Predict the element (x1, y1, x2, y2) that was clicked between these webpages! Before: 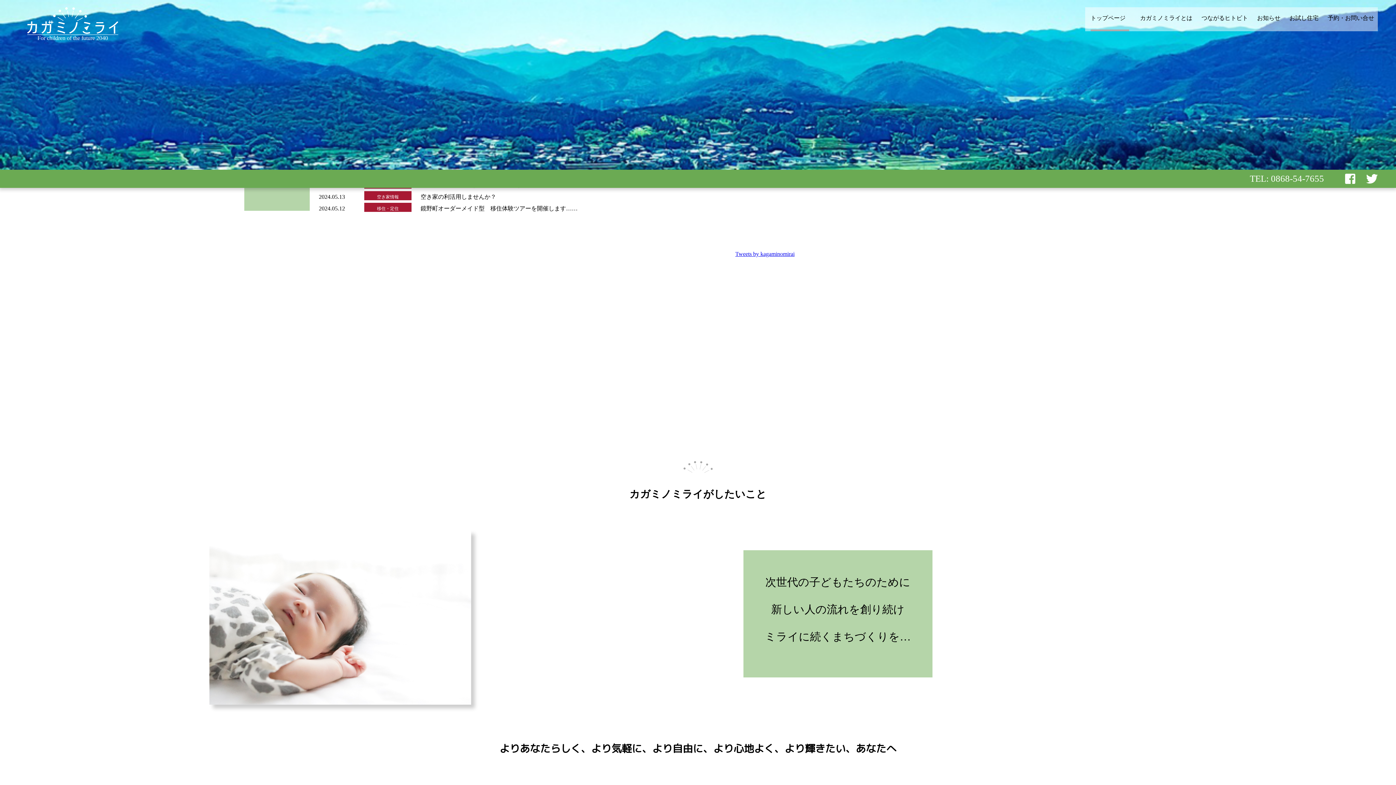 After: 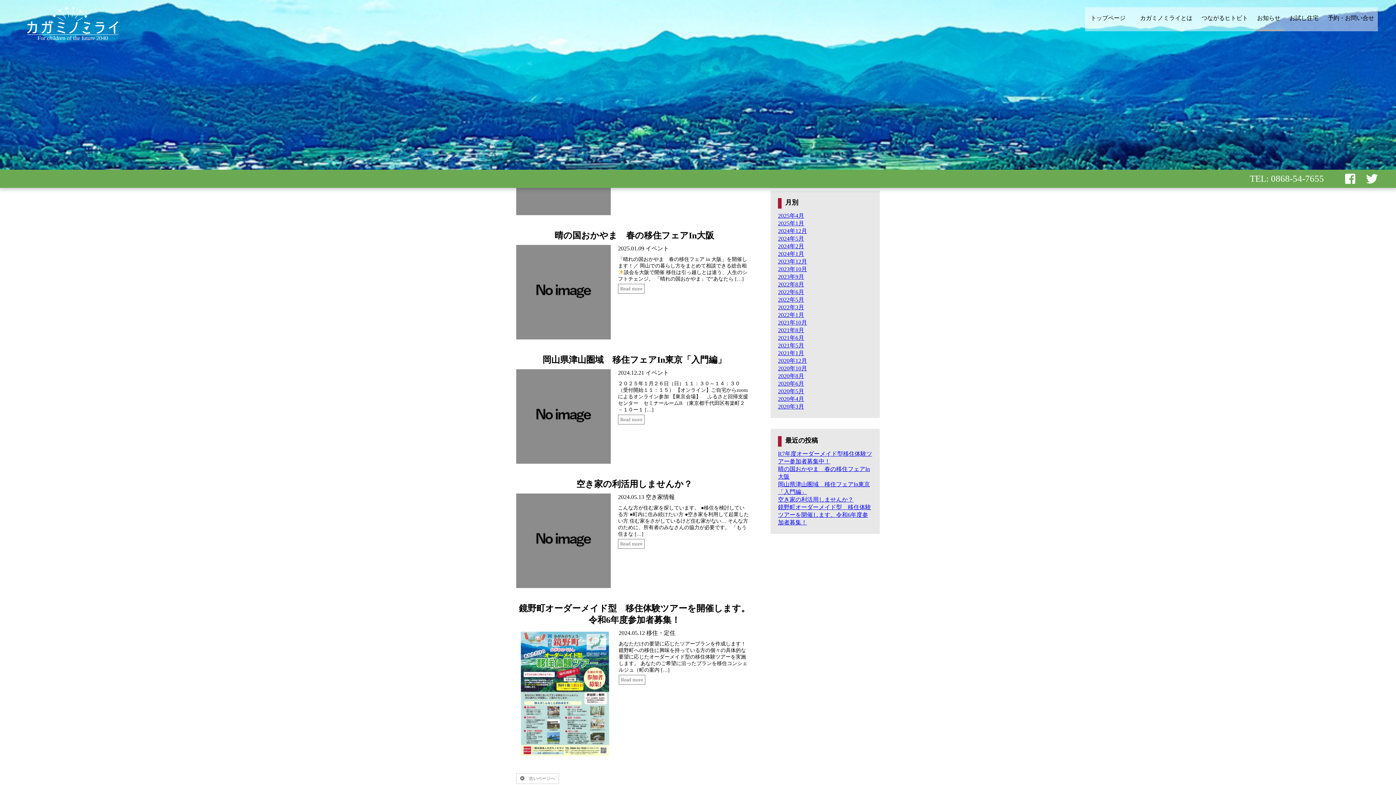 Action: label: お知らせ bbox: (1257, 7, 1284, 31)